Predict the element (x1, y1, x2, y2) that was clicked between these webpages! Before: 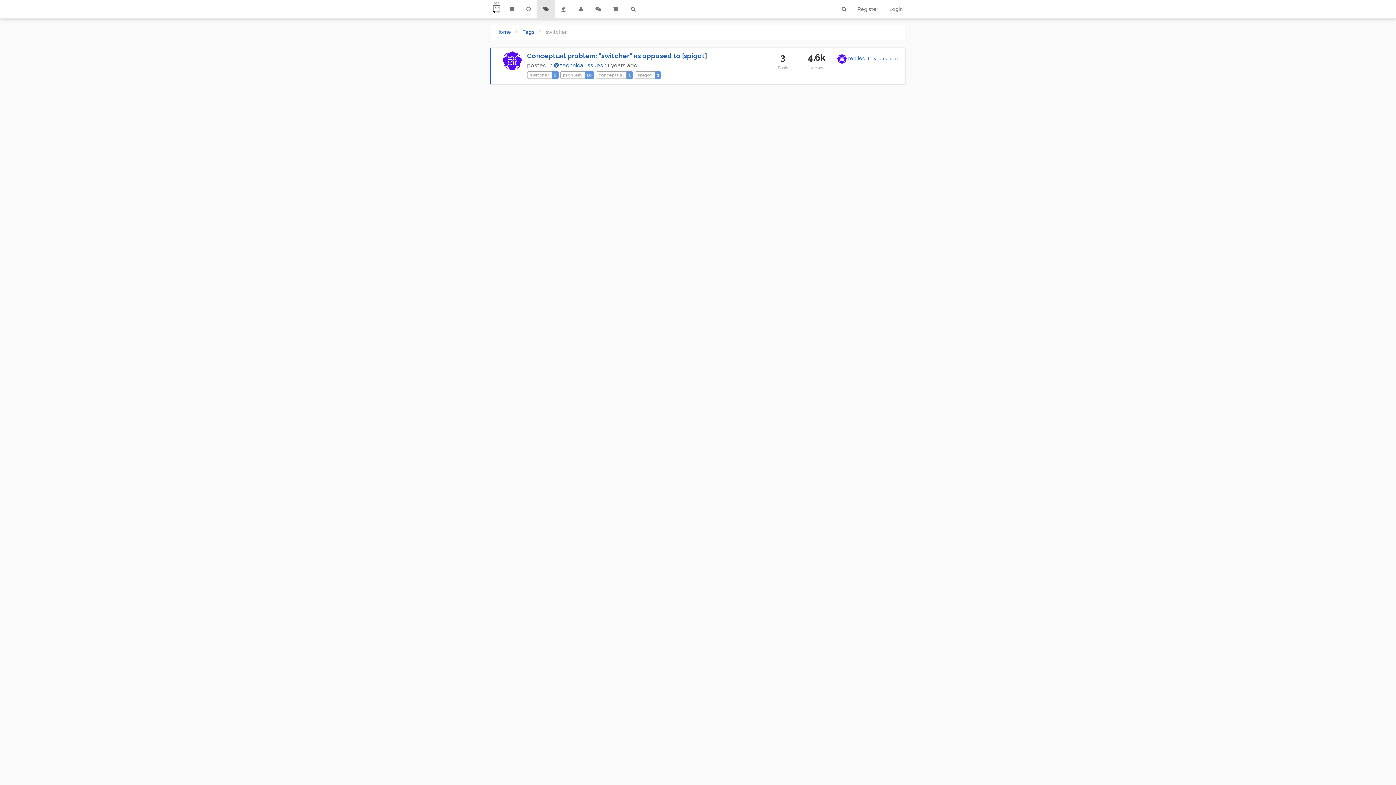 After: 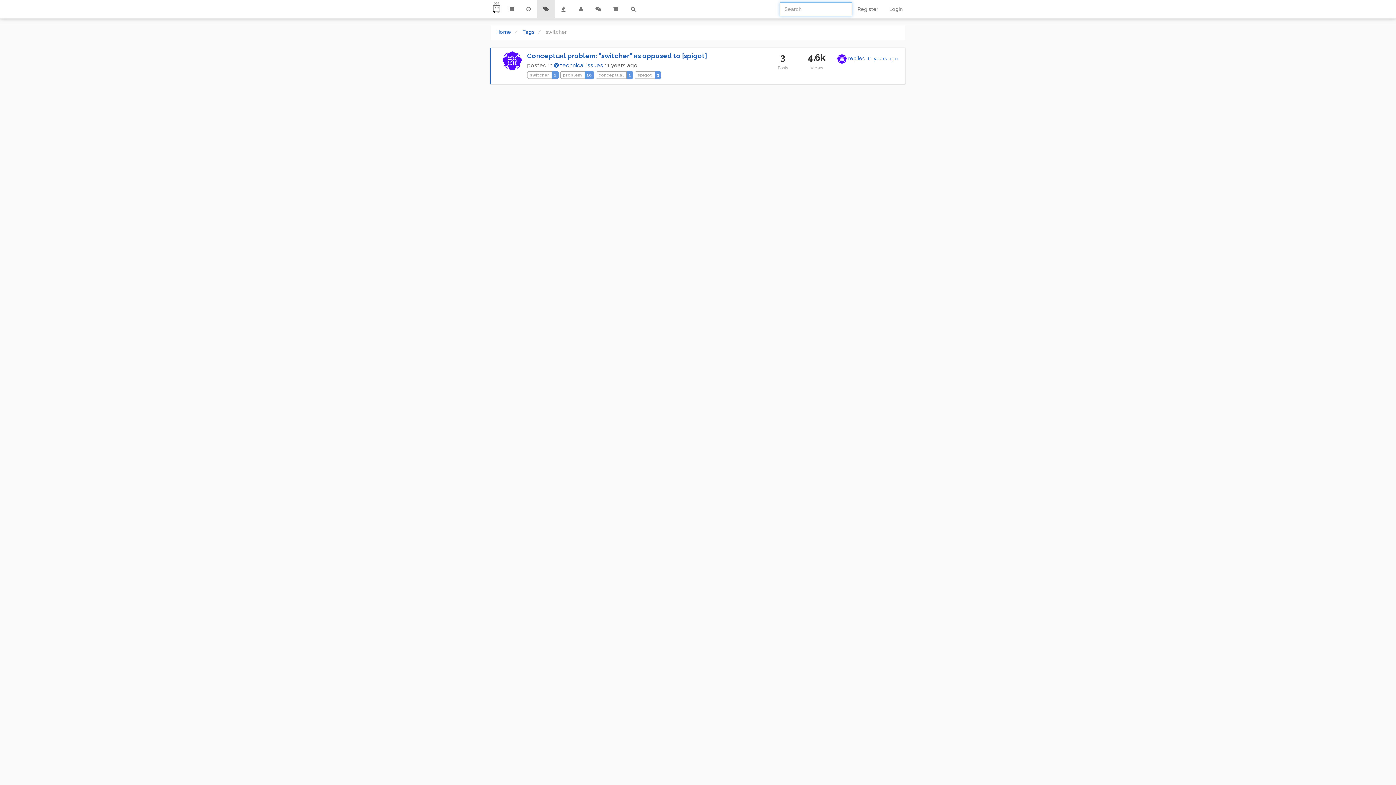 Action: bbox: (836, 2, 852, 16)